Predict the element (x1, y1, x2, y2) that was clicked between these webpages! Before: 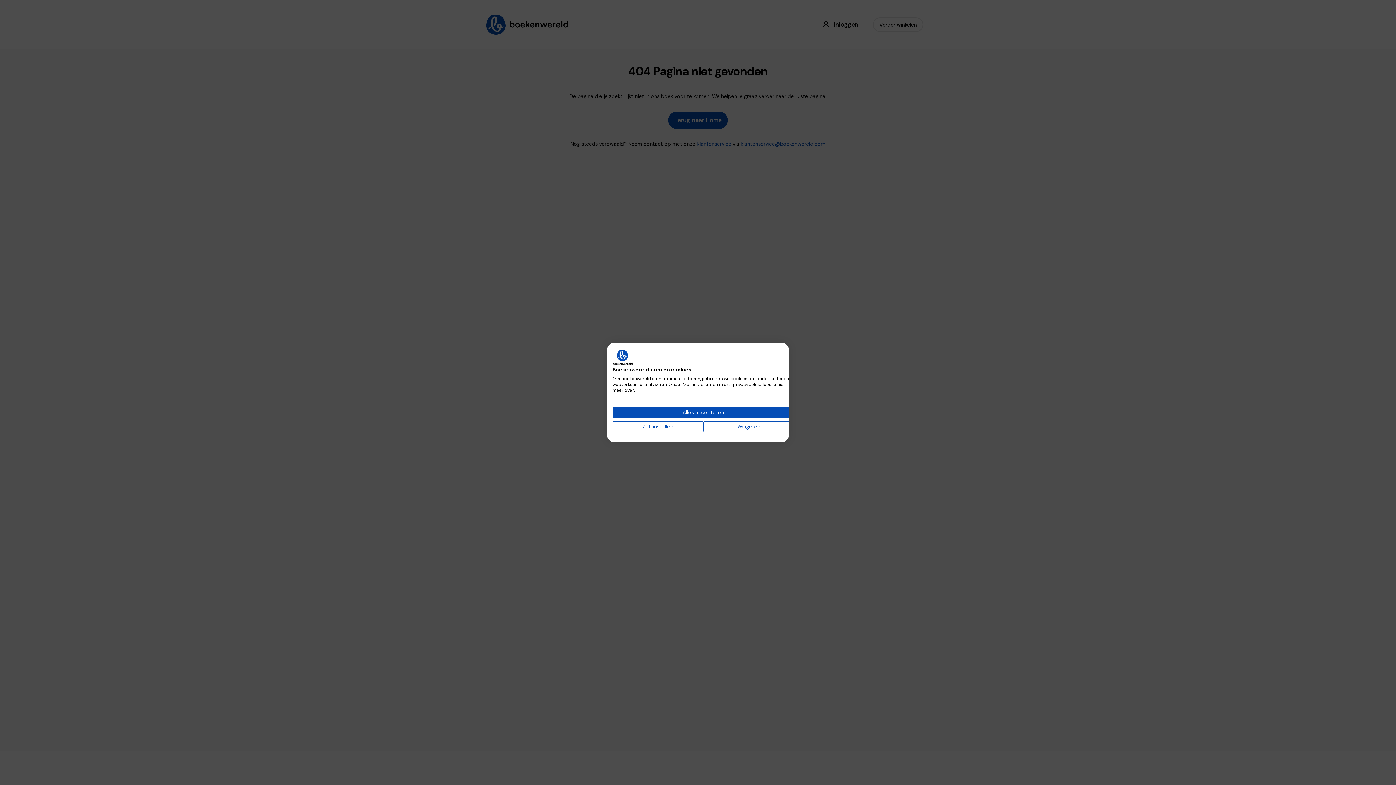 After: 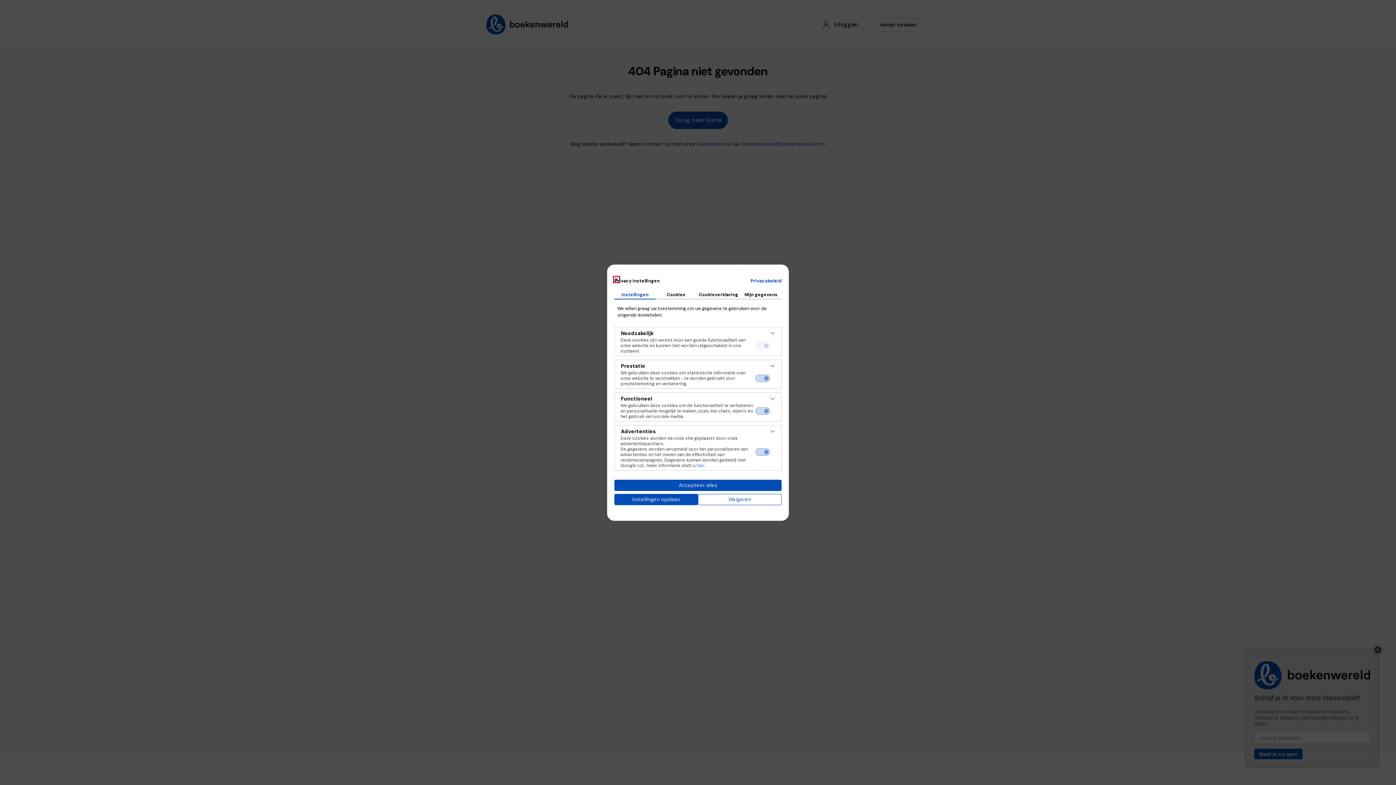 Action: label: Pas cookie voorkeuren aan bbox: (612, 421, 703, 432)